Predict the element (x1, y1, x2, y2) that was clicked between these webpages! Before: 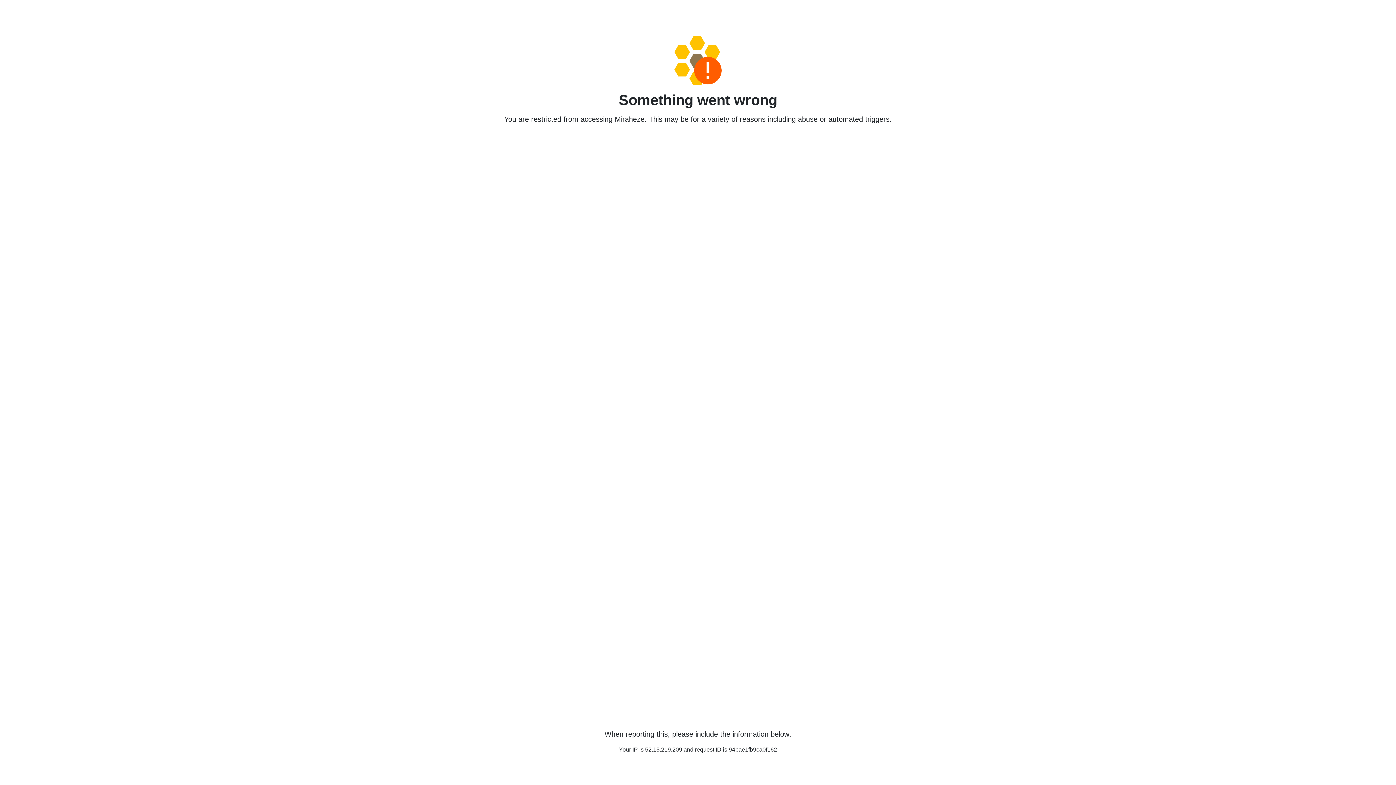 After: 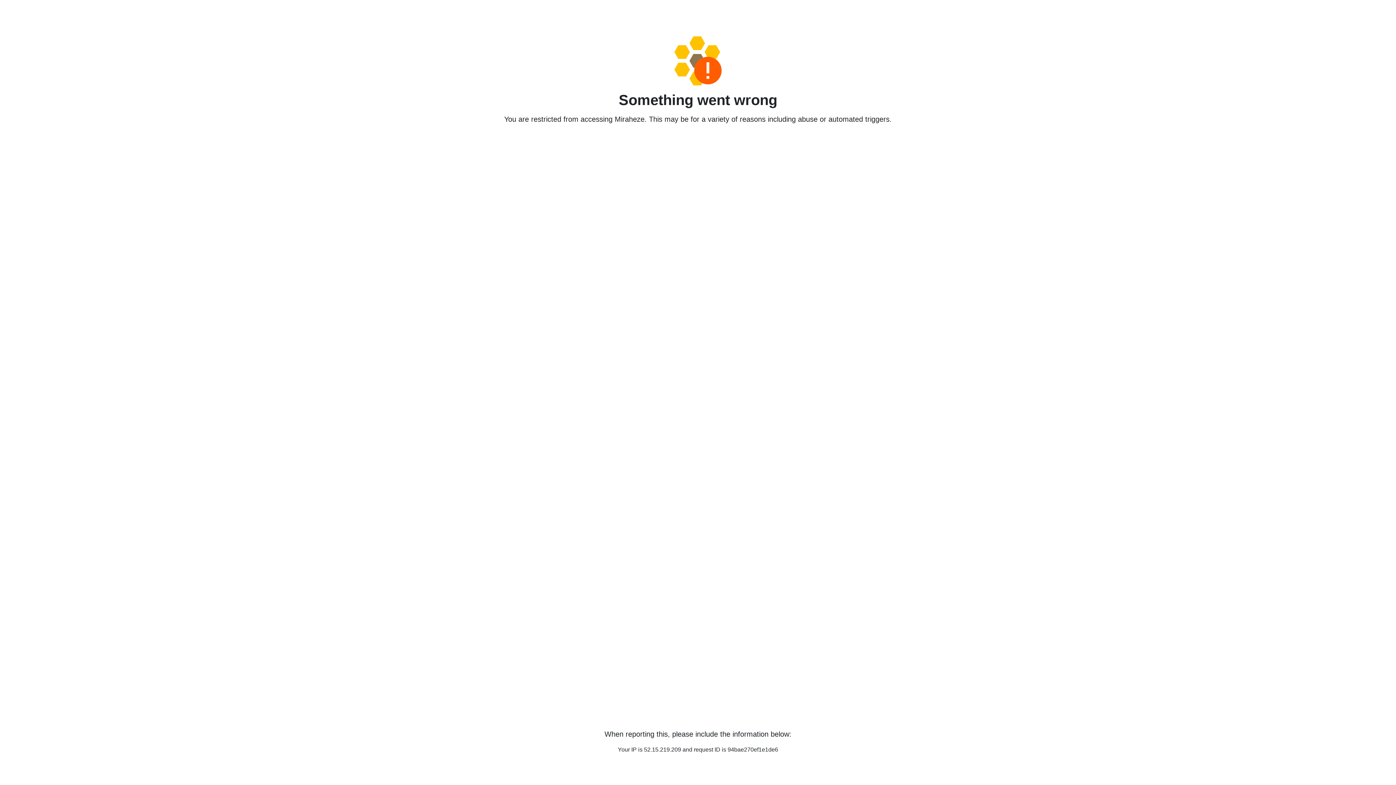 Action: bbox: (458, 36, 938, 85)